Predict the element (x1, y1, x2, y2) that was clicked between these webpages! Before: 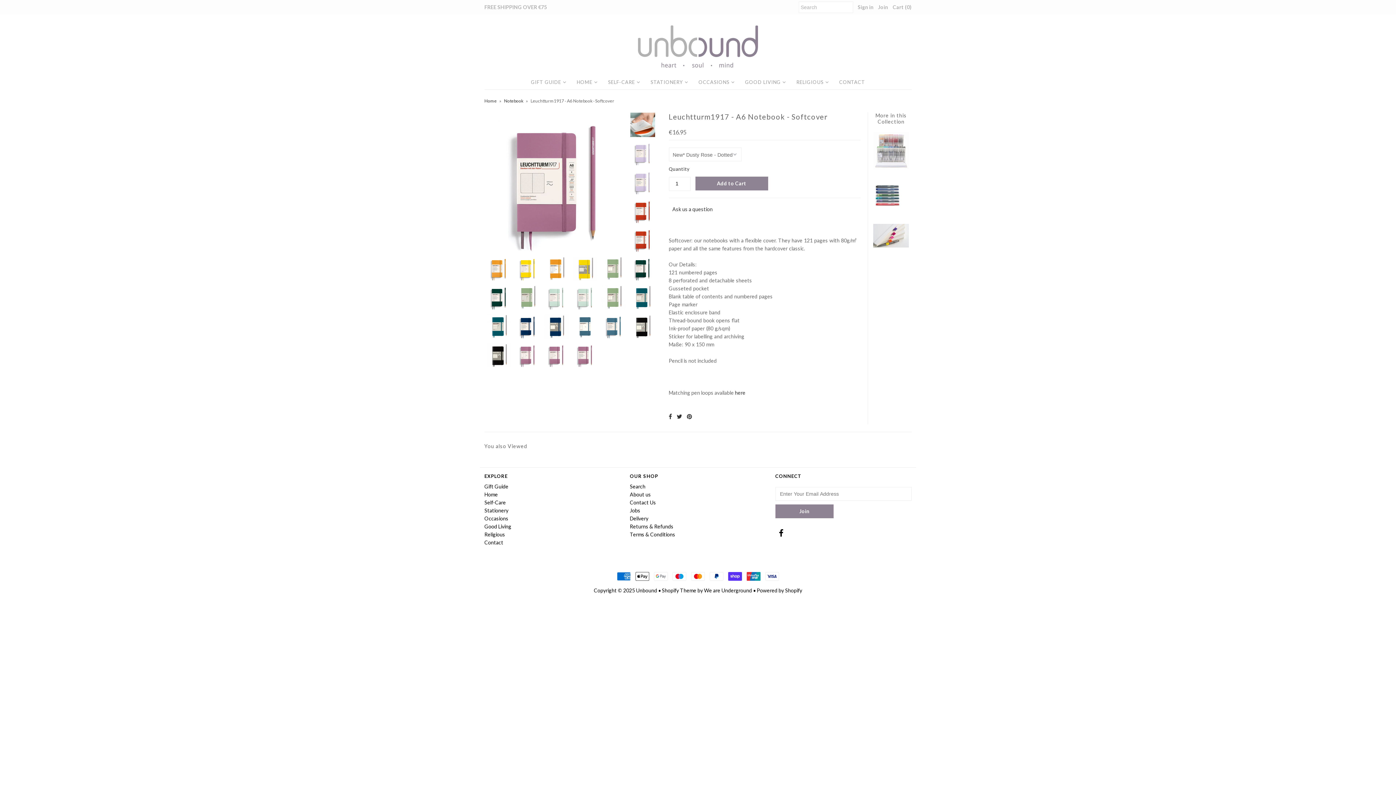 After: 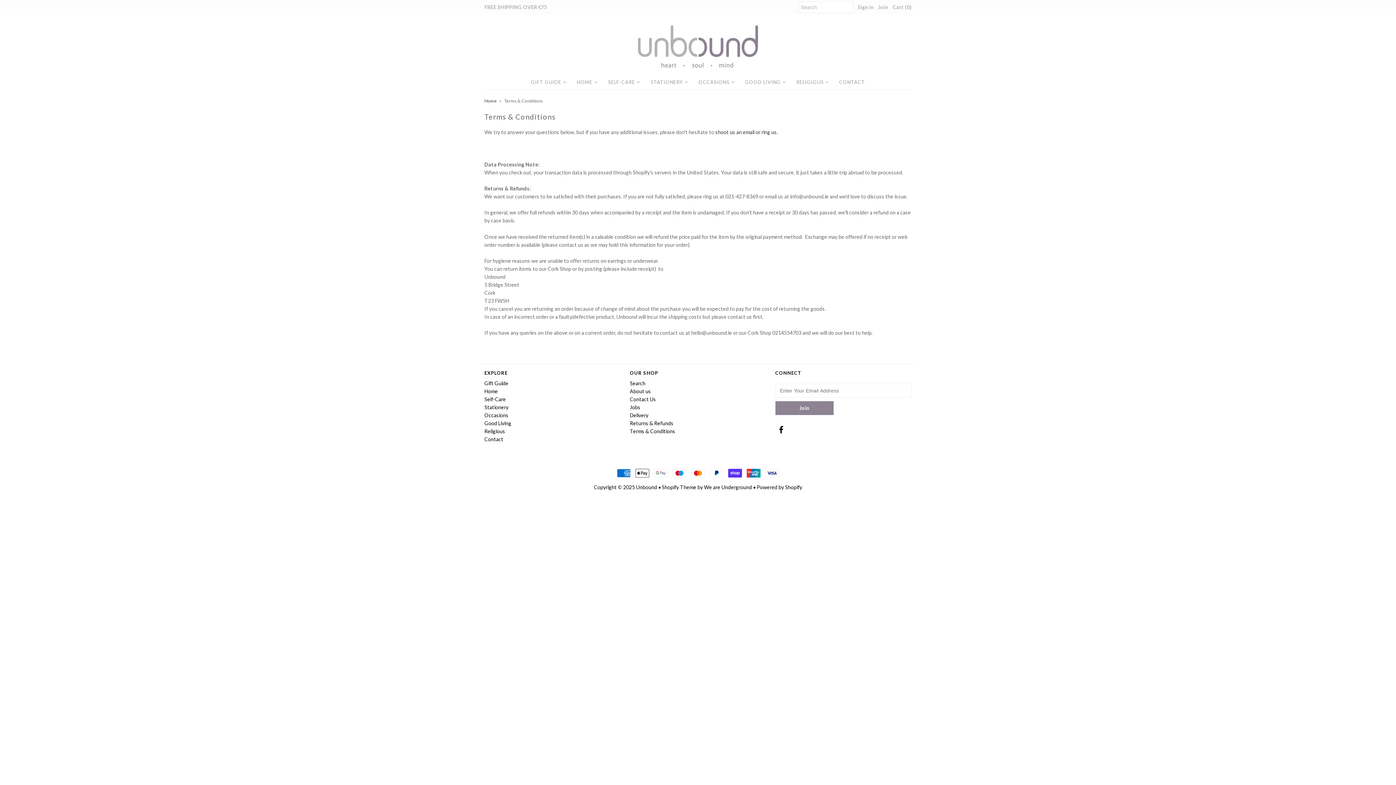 Action: label: Terms & Conditions bbox: (630, 531, 675, 537)